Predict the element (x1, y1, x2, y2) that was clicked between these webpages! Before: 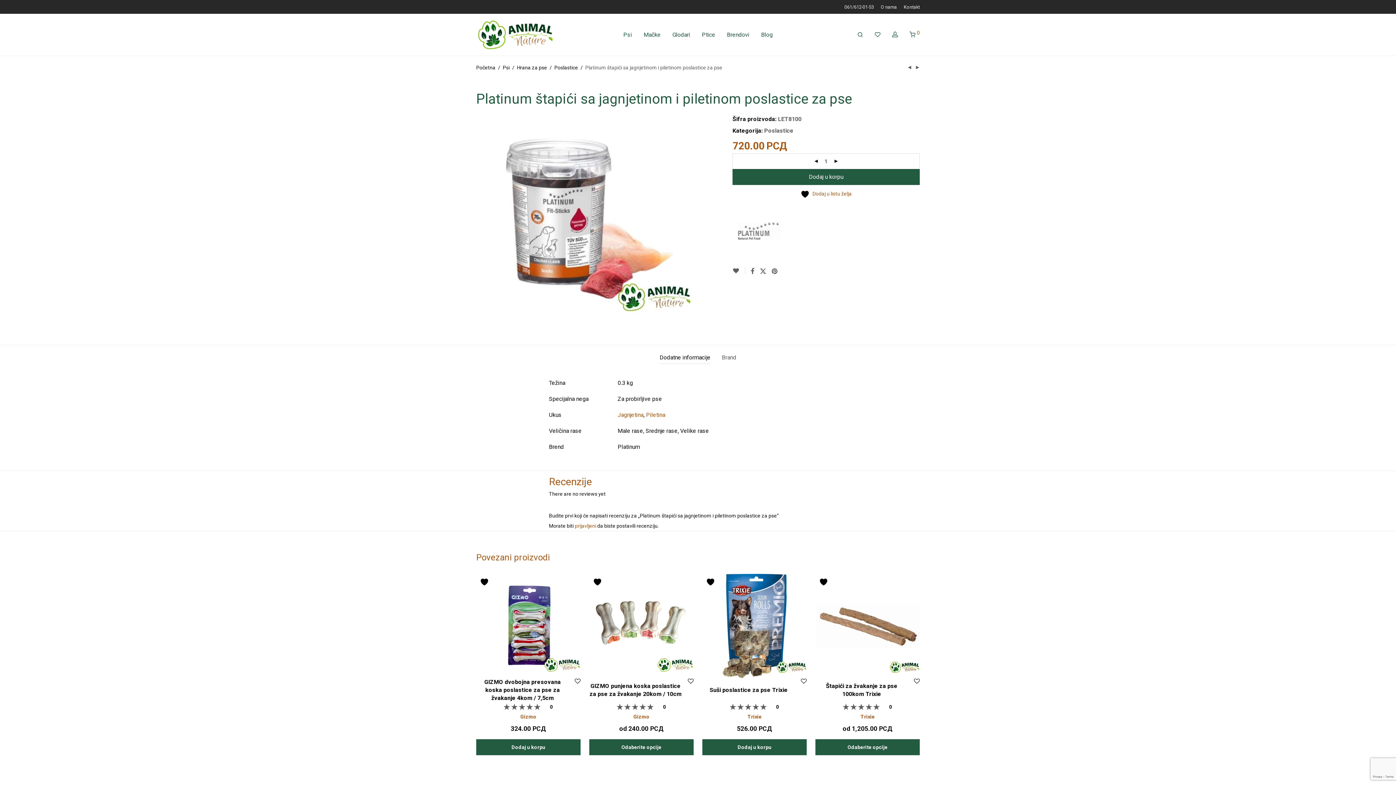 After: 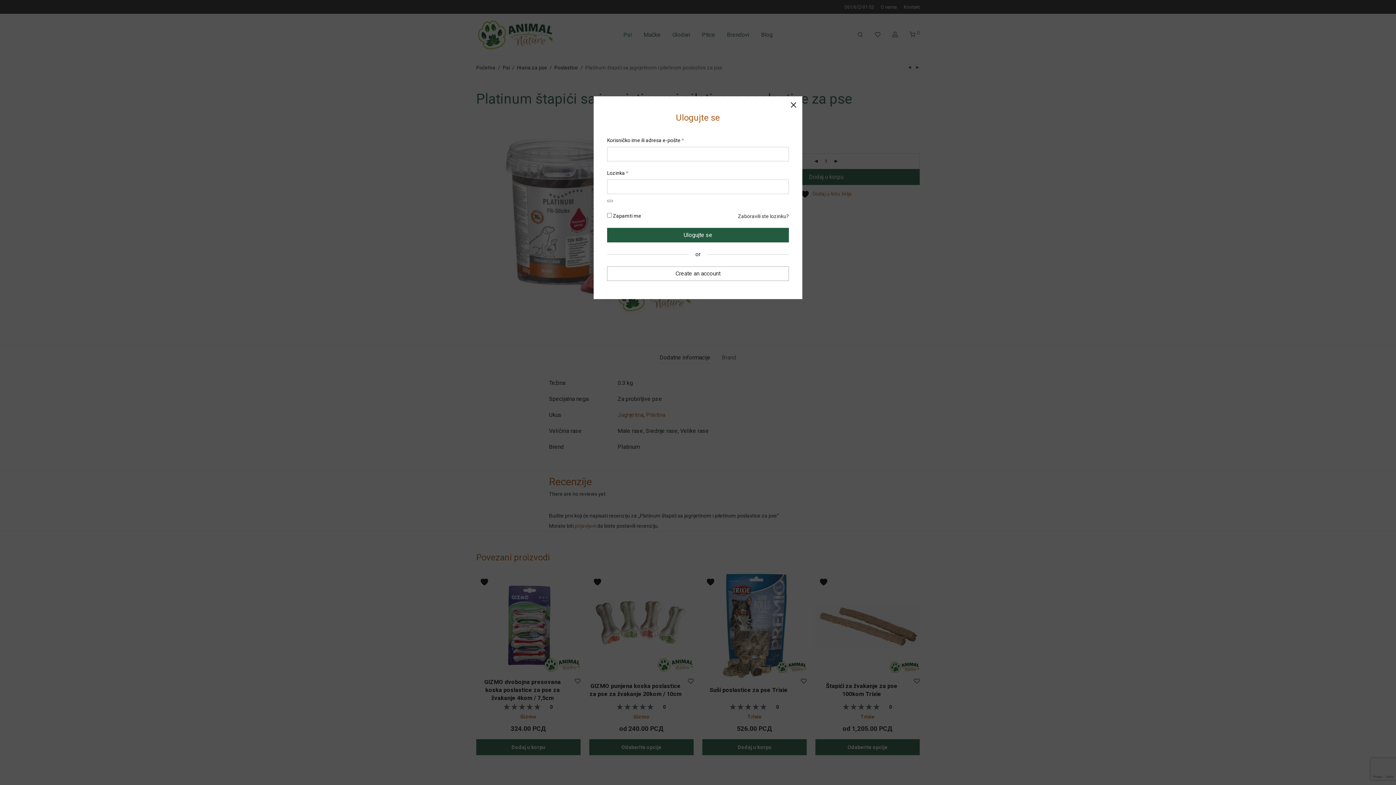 Action: bbox: (886, 25, 904, 44)